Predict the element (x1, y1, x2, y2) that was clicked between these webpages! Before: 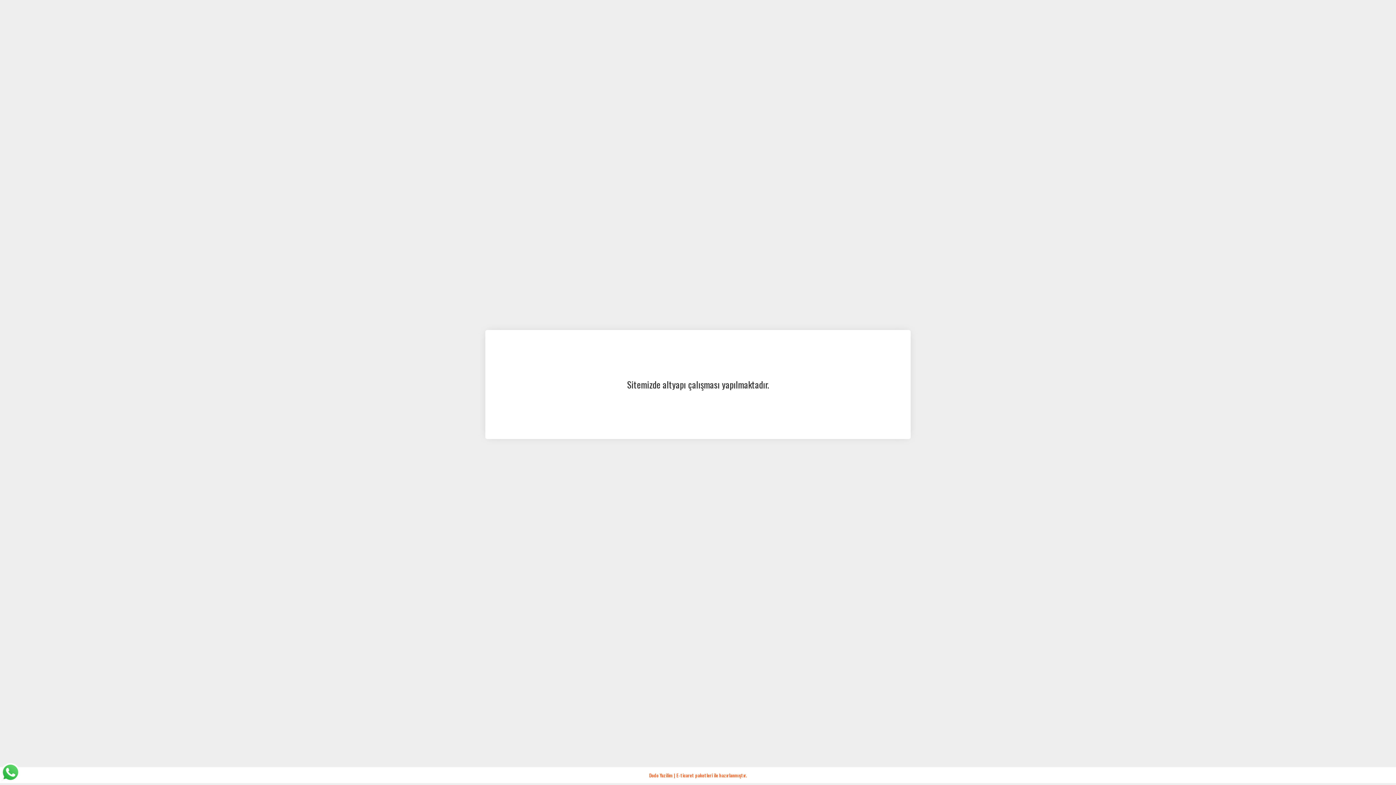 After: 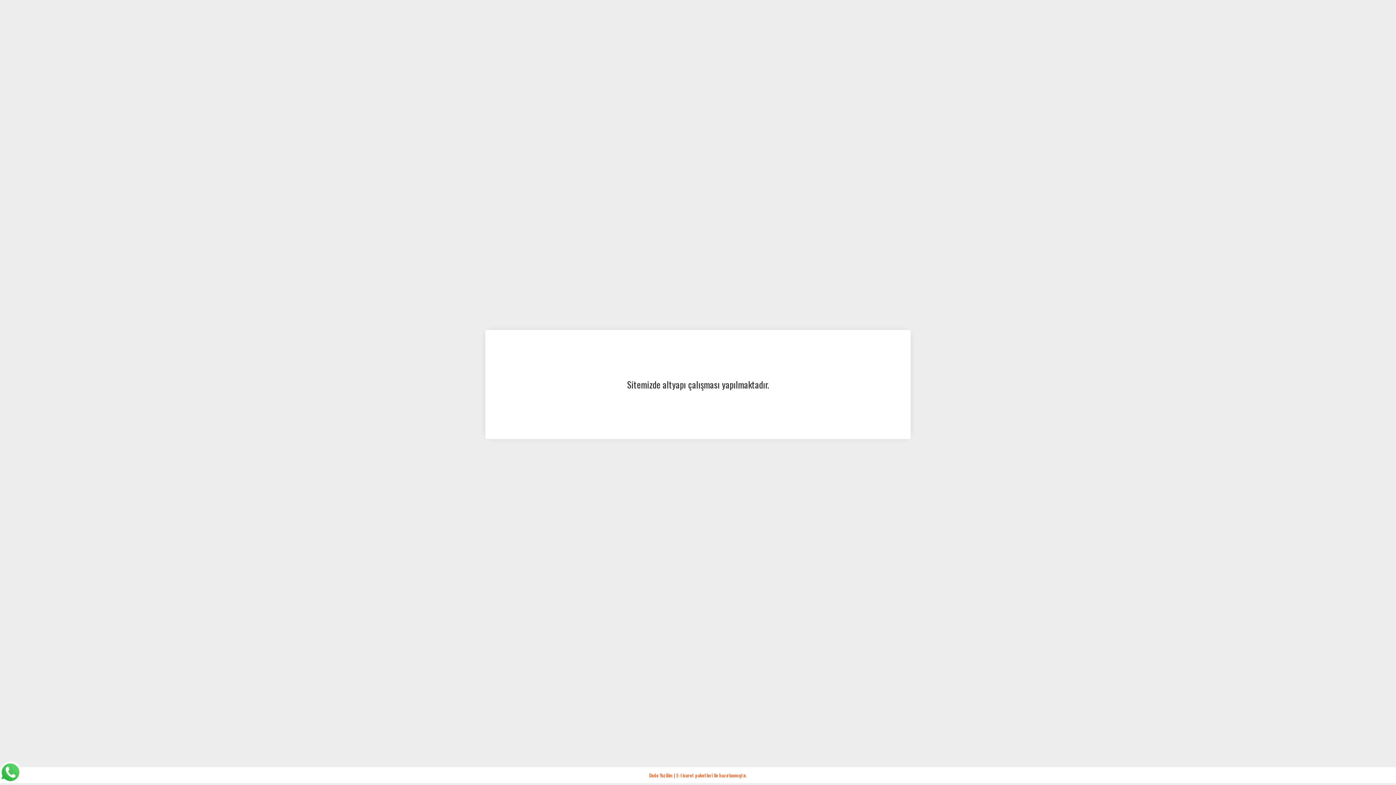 Action: bbox: (3, 768, 21, 775)